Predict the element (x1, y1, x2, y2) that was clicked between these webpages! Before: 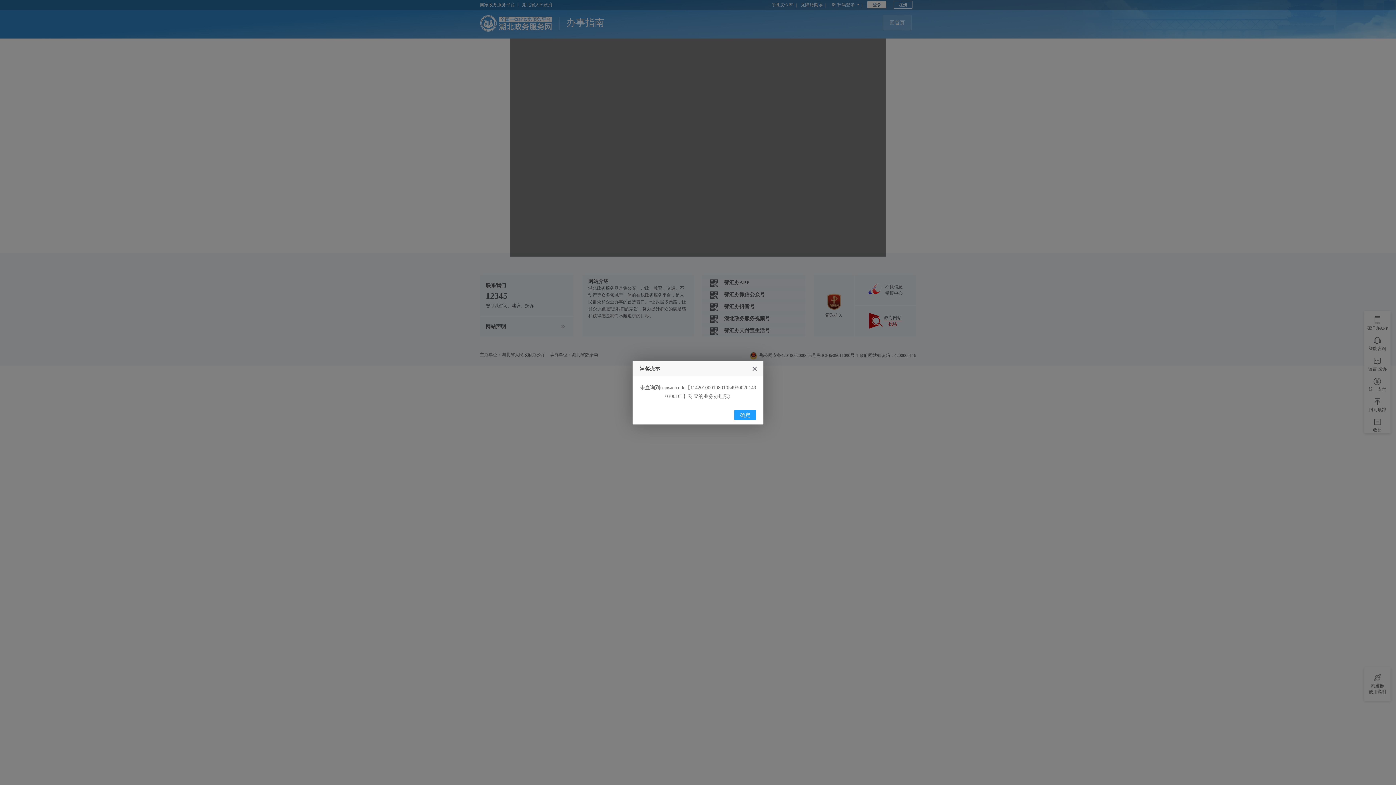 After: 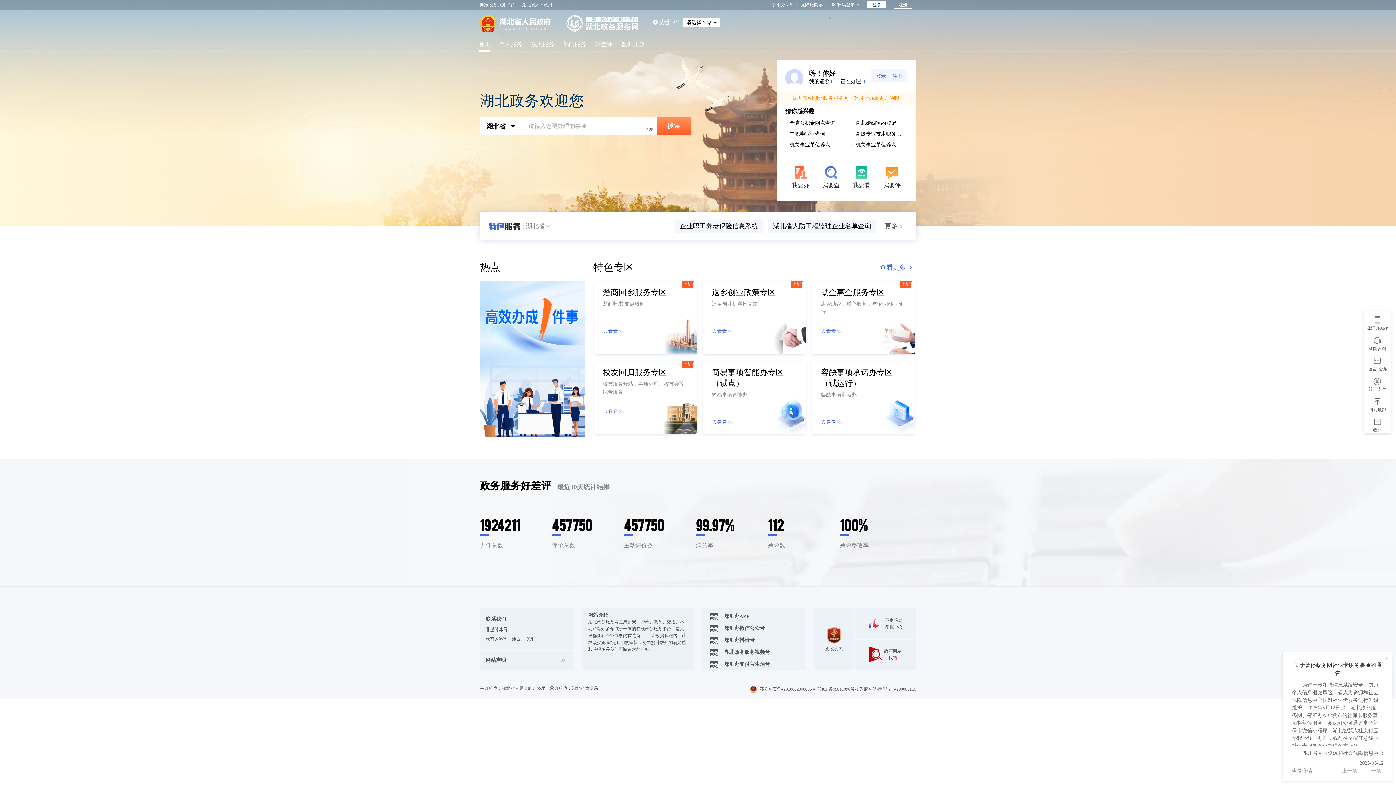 Action: label: 确定 bbox: (734, 410, 756, 420)